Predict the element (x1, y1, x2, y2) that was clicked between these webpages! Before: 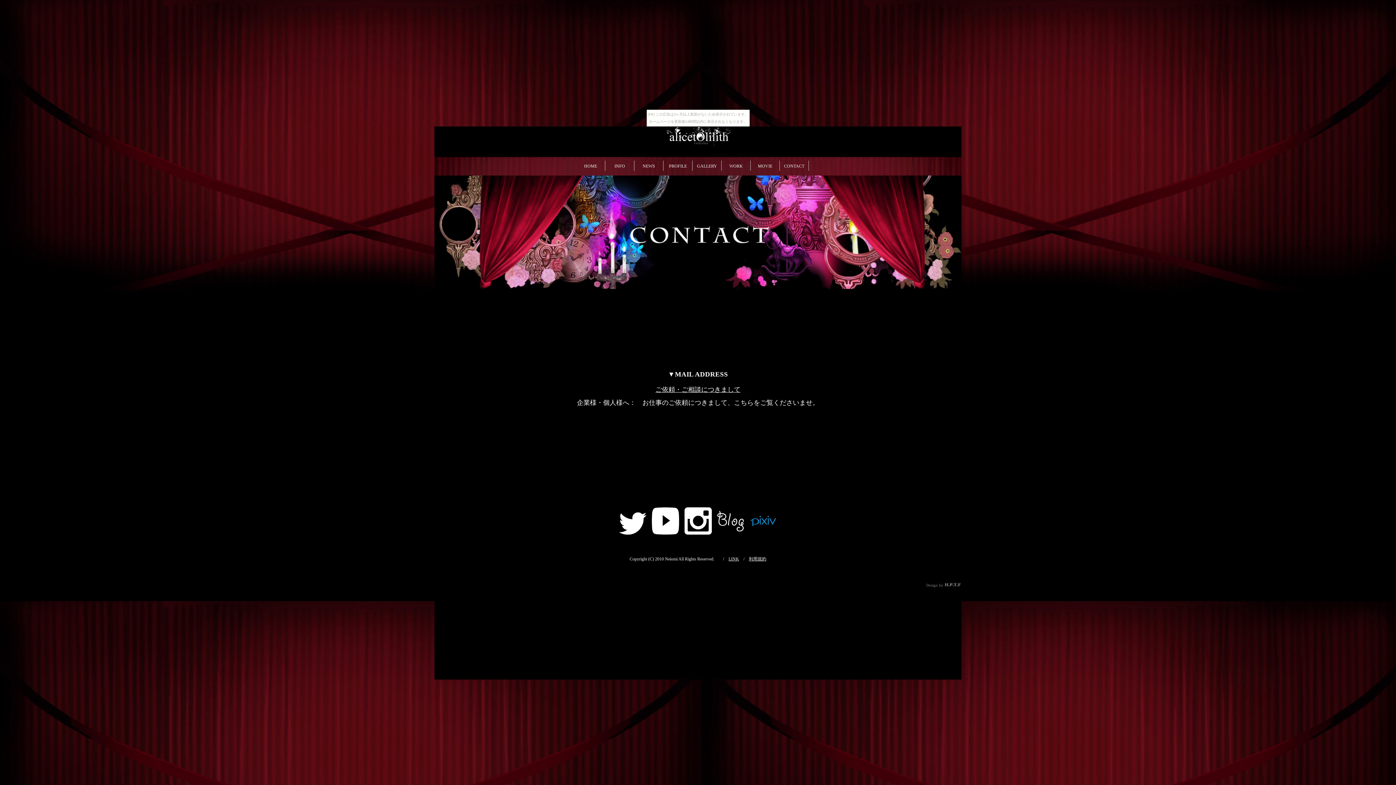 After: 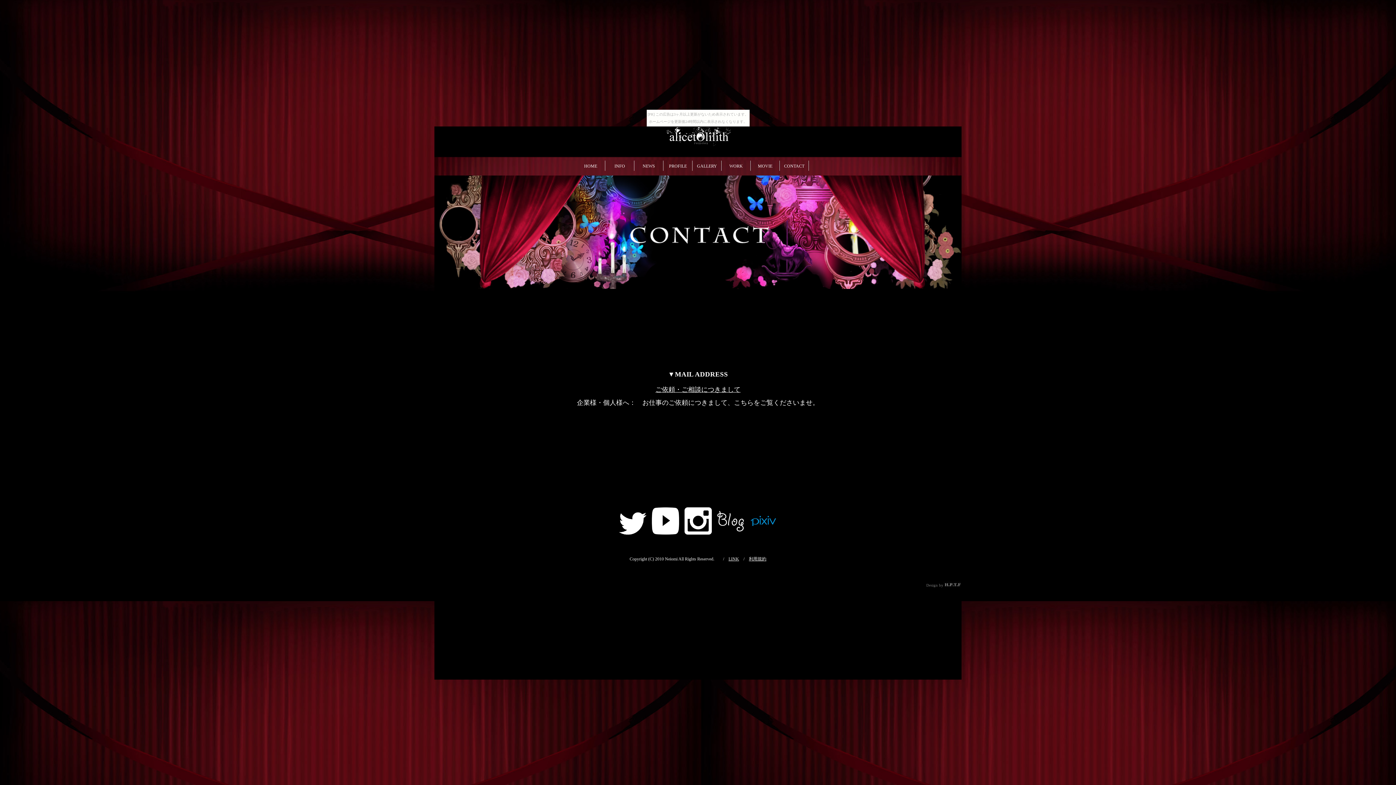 Action: bbox: (619, 530, 646, 536)